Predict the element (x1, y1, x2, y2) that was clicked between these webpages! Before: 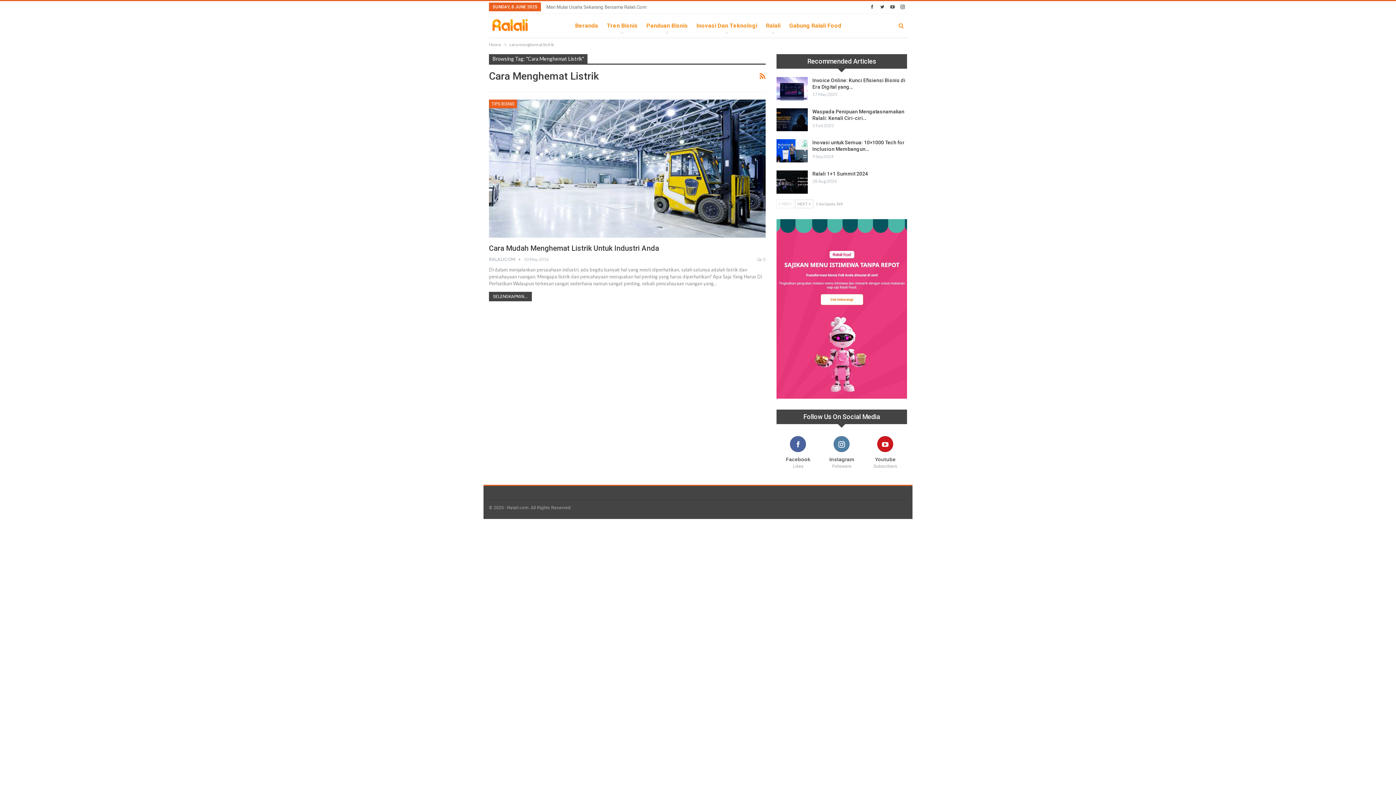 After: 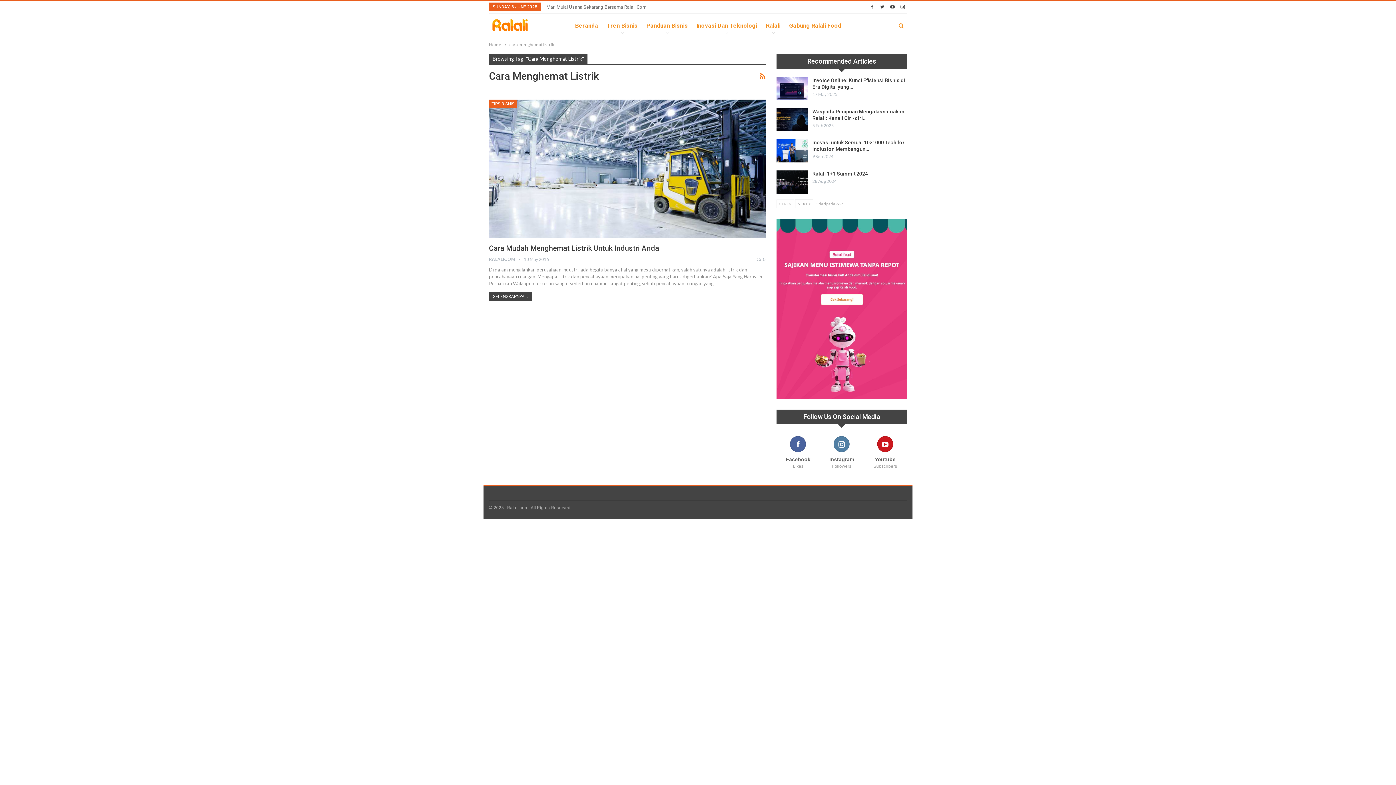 Action: bbox: (868, 3, 876, 9)